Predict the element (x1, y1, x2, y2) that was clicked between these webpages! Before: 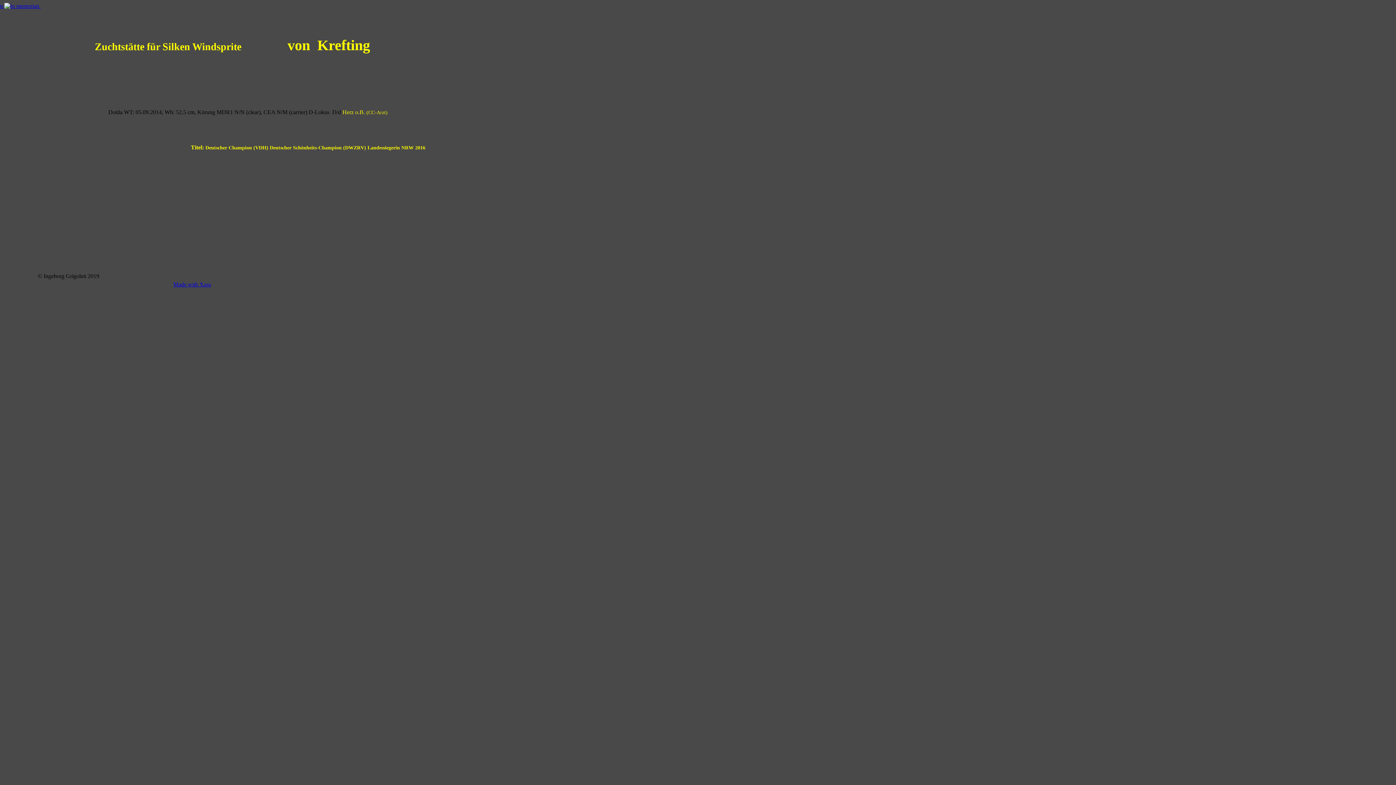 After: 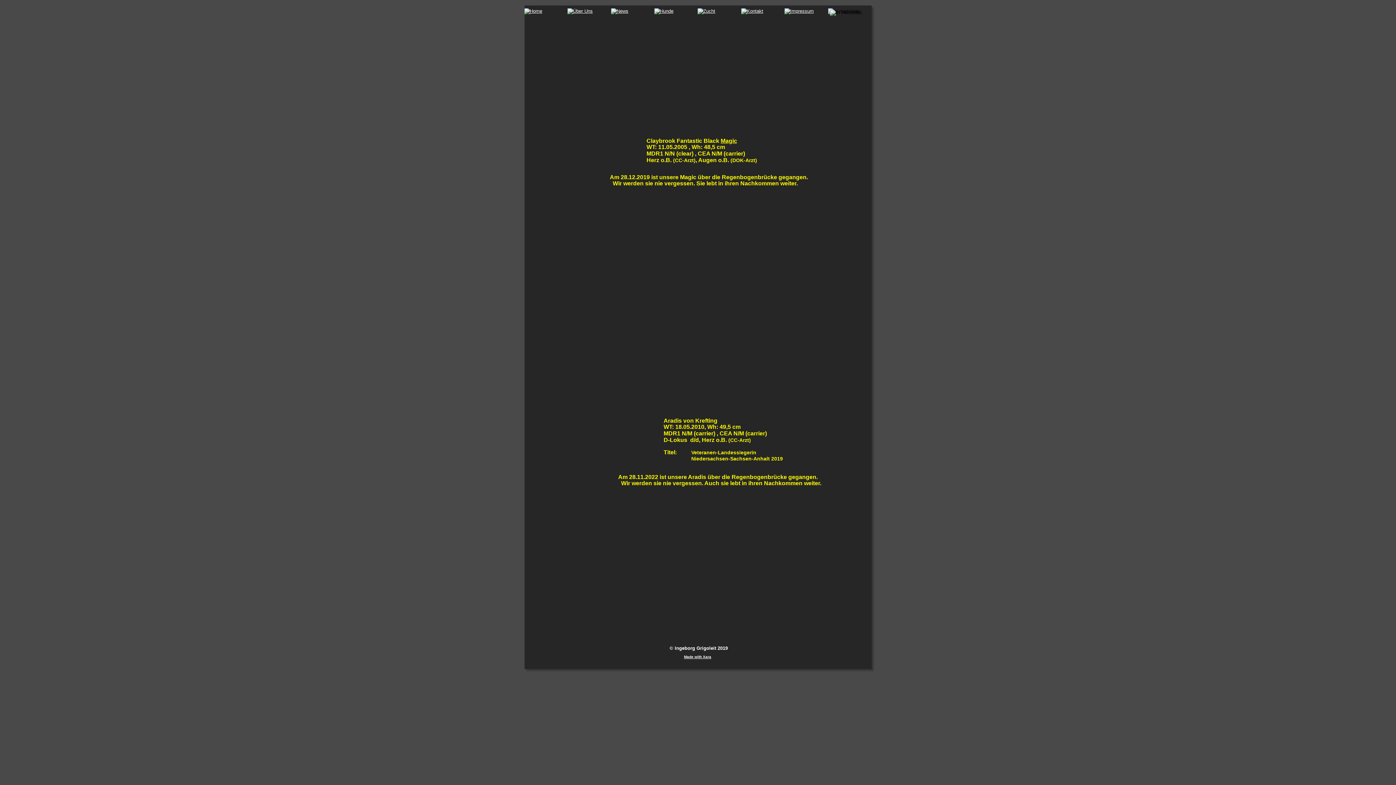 Action: bbox: (4, 2, 40, 9) label:  